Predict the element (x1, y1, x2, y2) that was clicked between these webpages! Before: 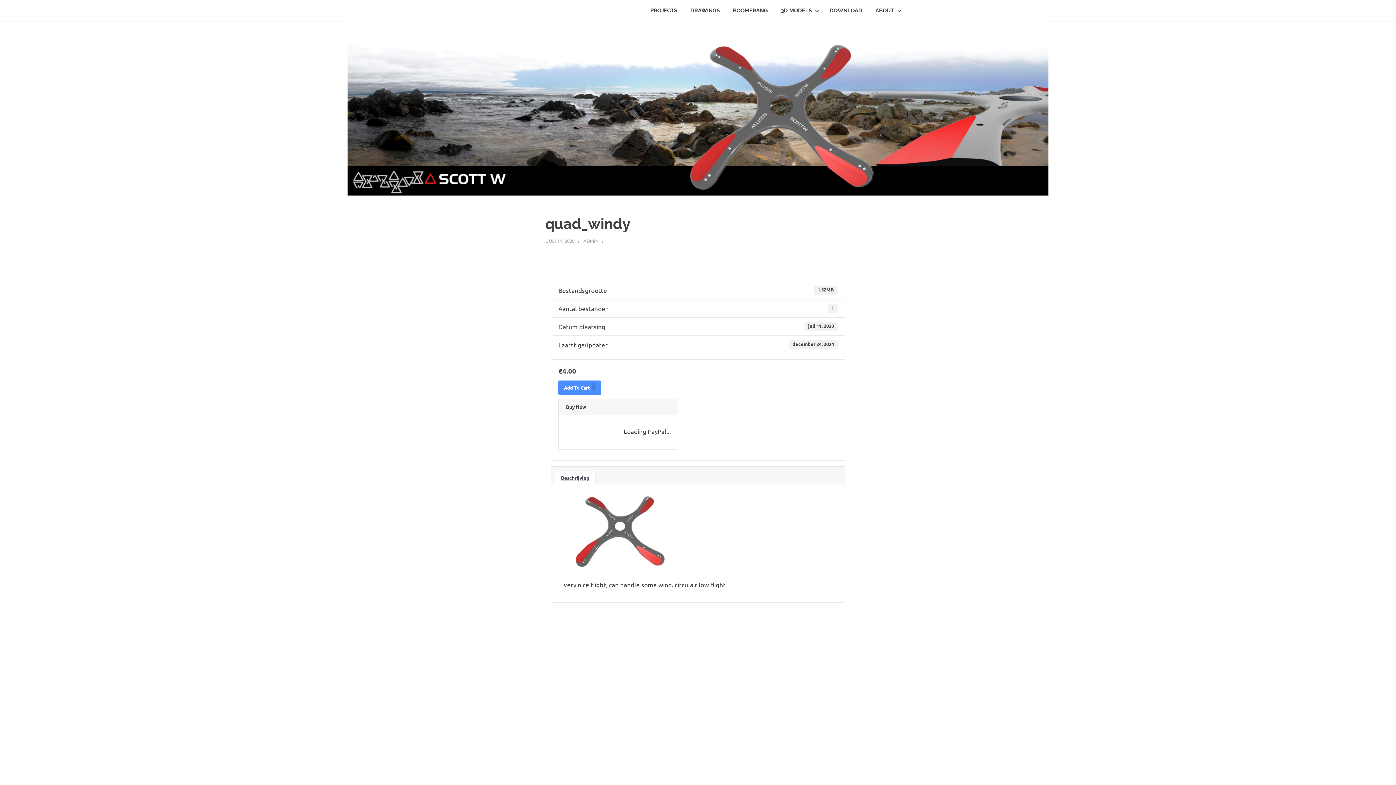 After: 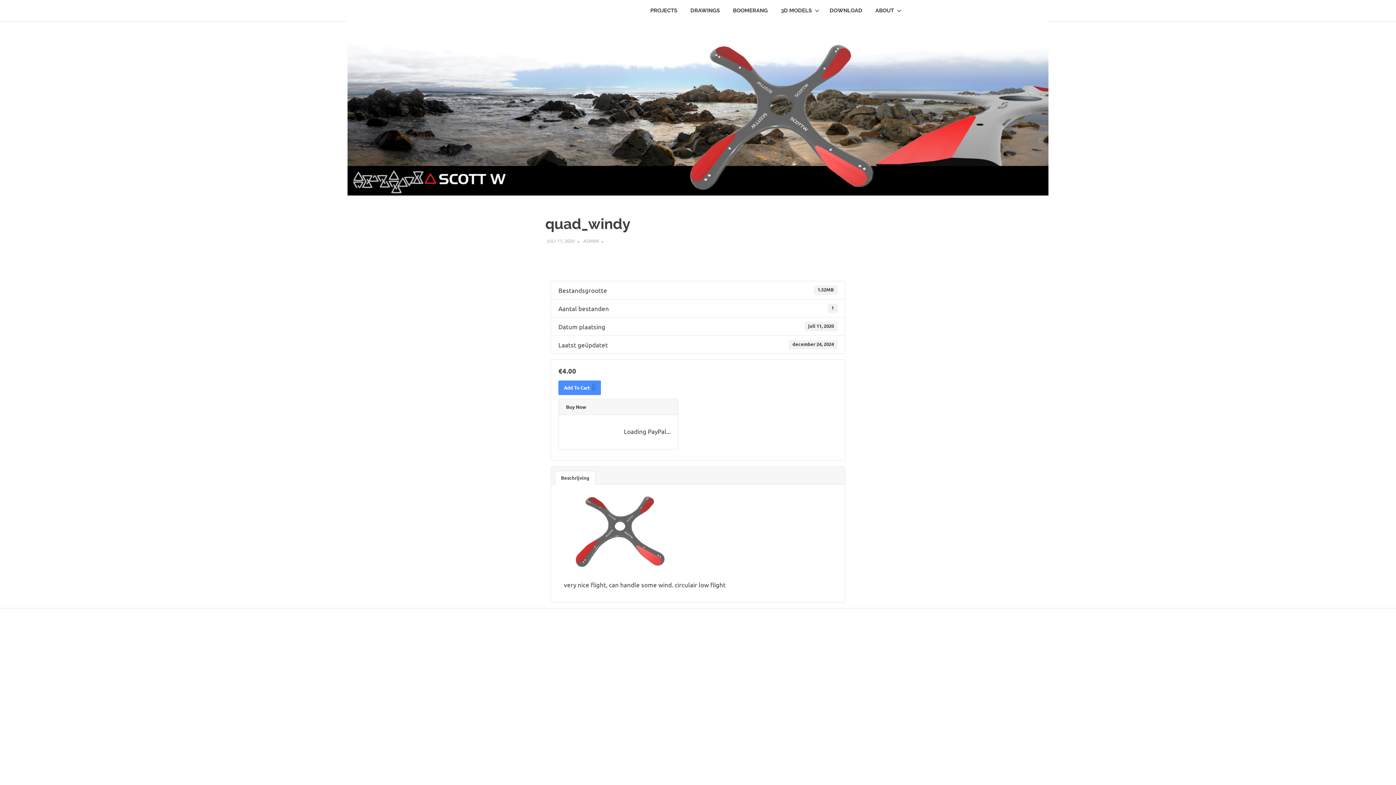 Action: label: Beschrijving bbox: (554, 471, 595, 484)